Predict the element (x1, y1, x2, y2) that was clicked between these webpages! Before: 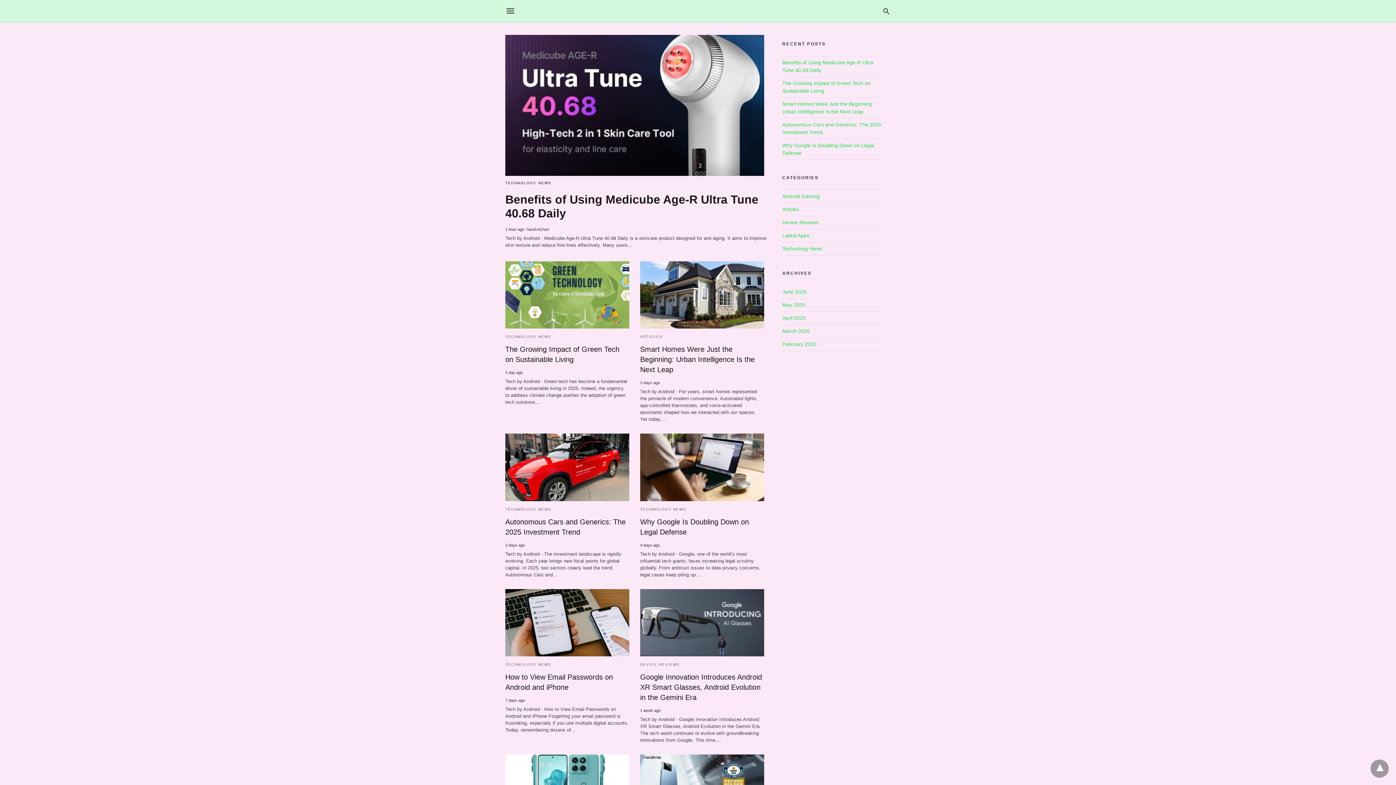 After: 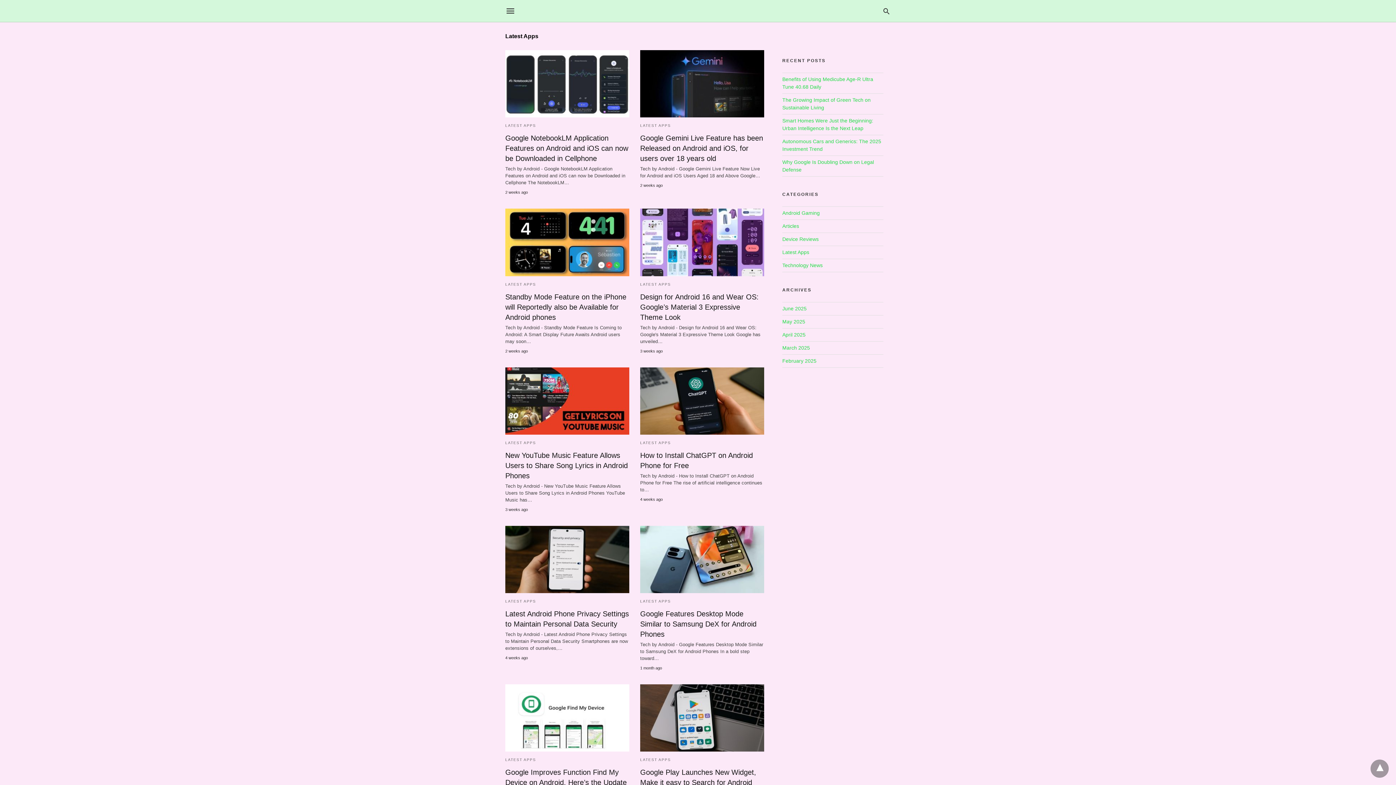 Action: label: Latest Apps bbox: (782, 232, 809, 238)